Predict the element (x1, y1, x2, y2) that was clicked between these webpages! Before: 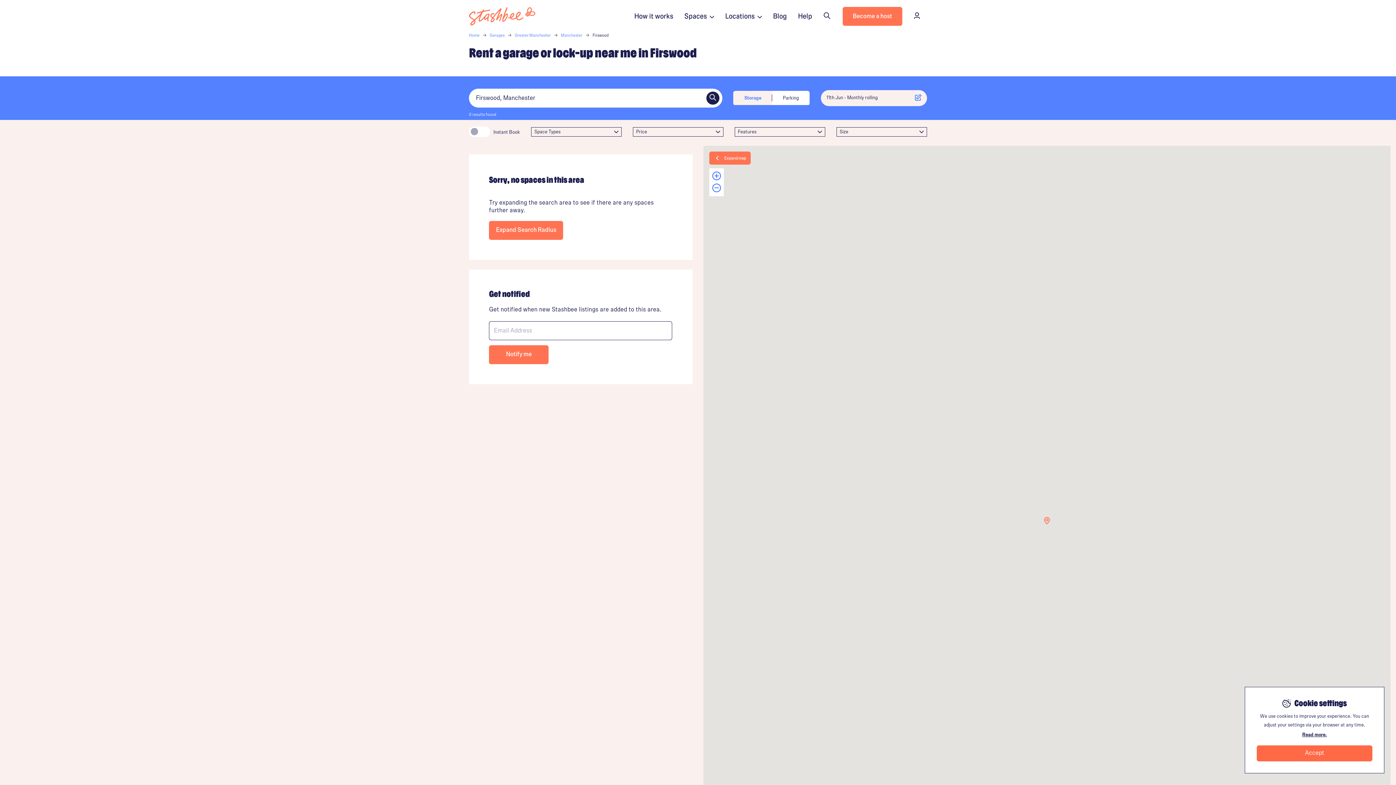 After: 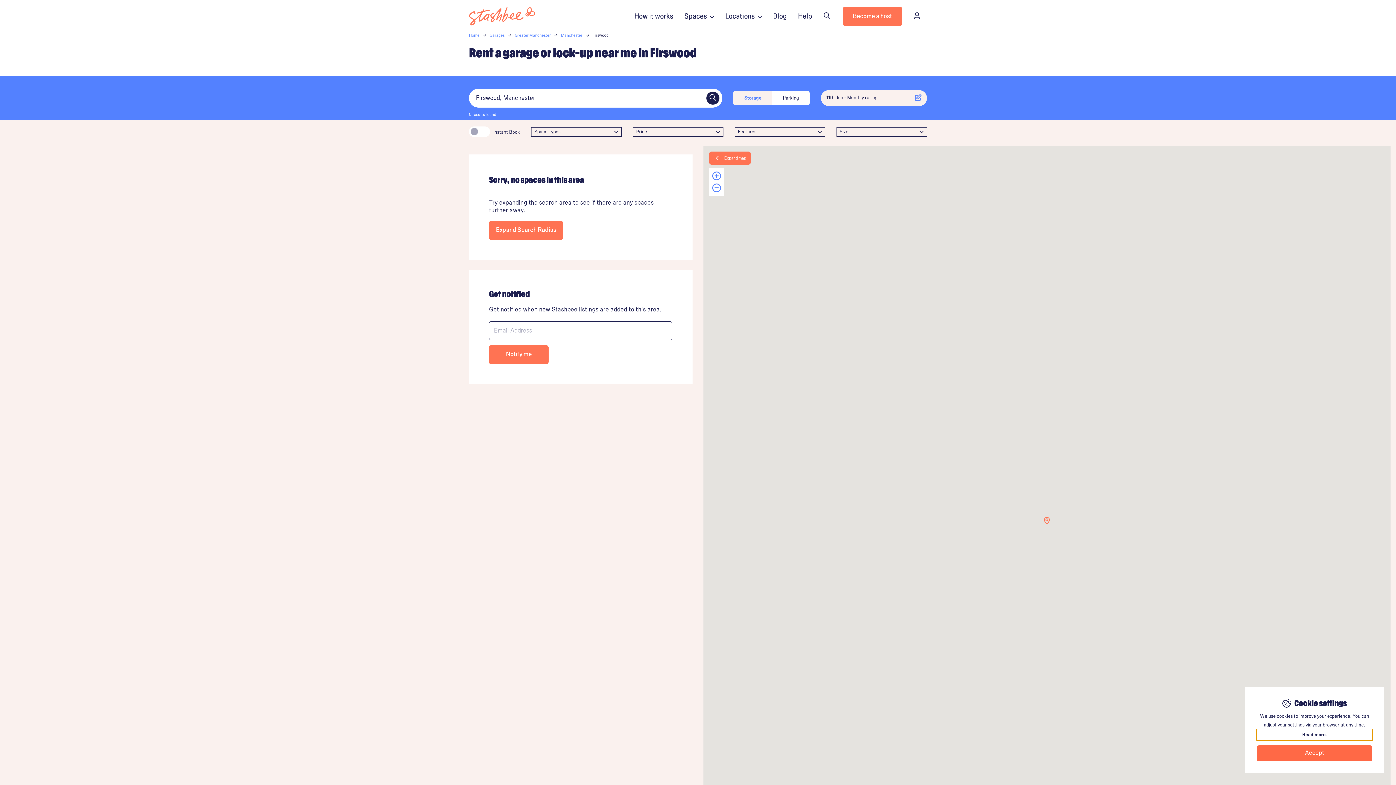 Action: label: learn more about cookies bbox: (1257, 729, 1372, 740)